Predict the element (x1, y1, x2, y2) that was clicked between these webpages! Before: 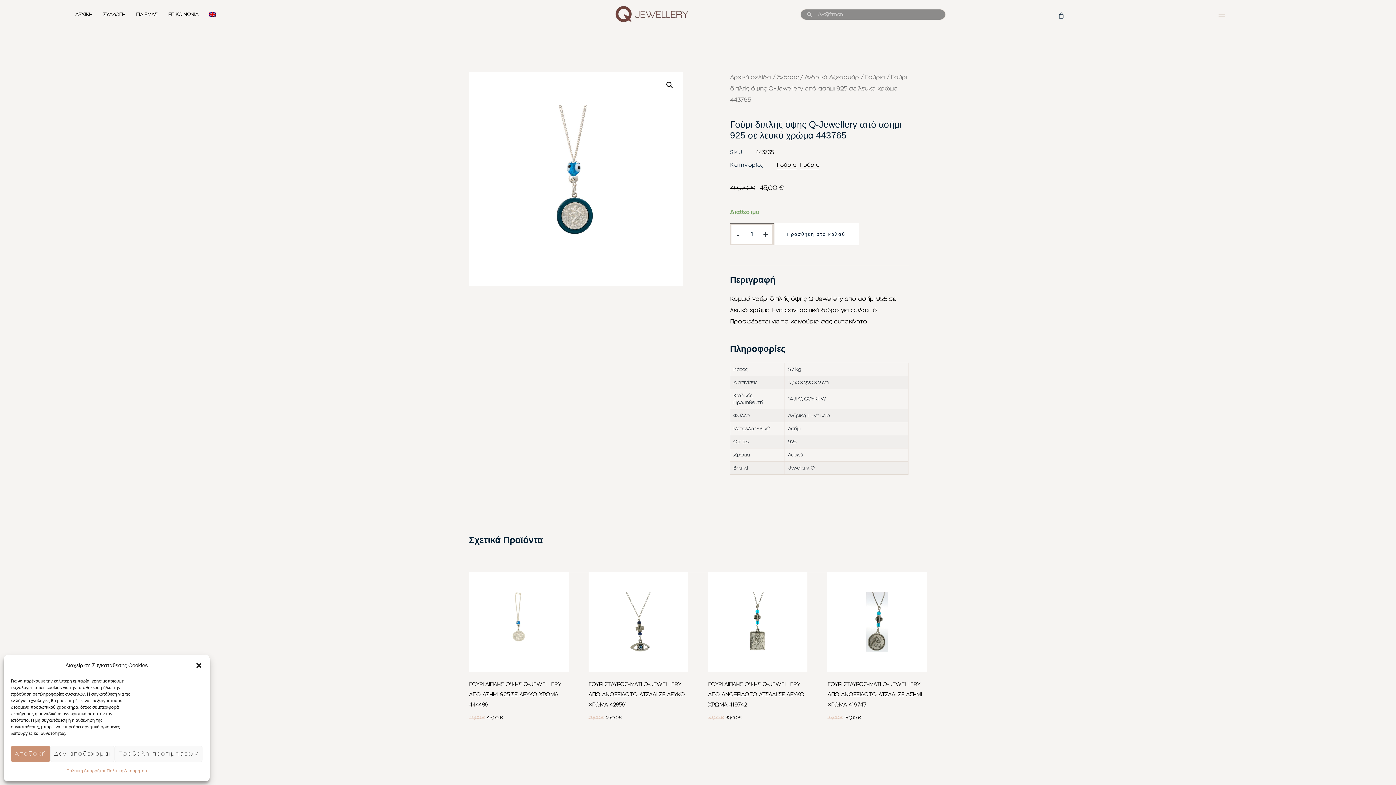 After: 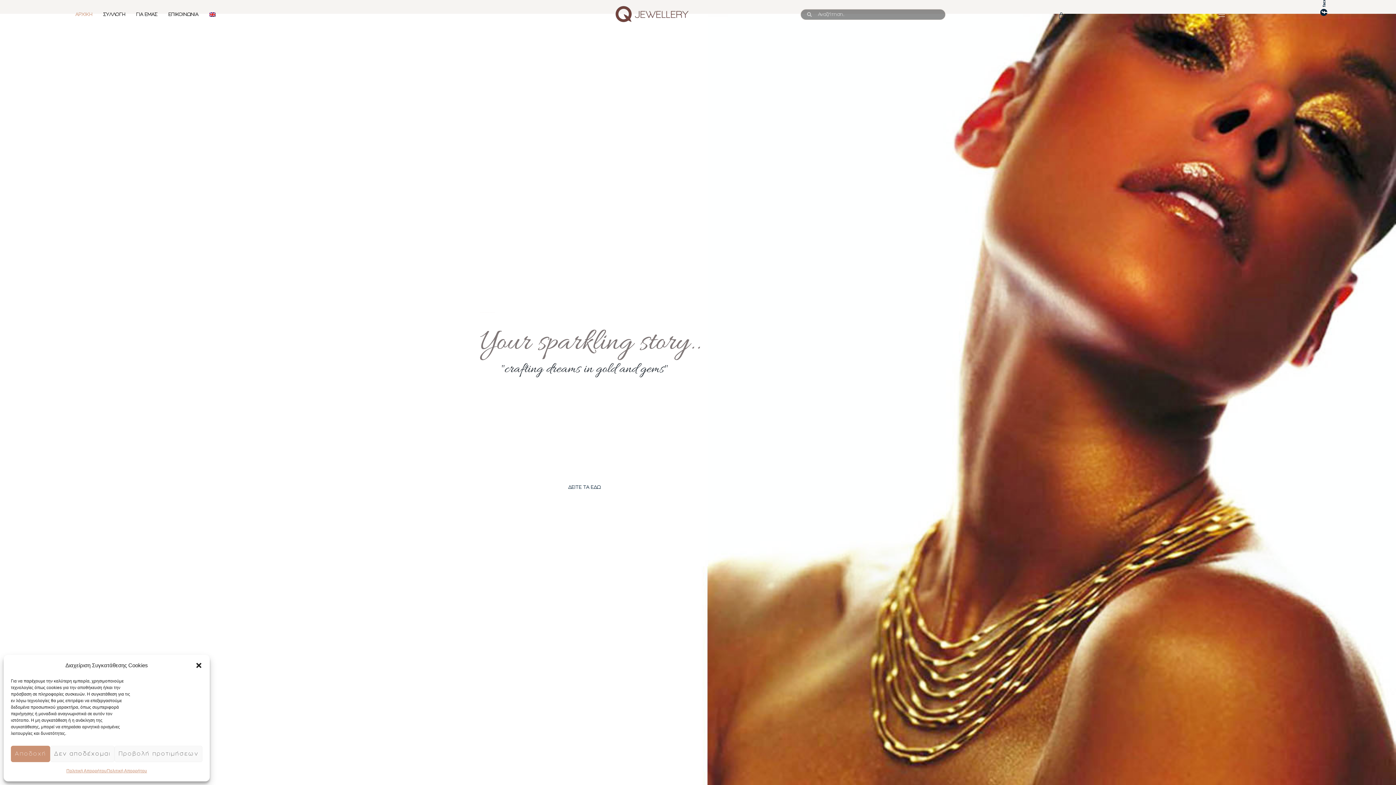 Action: label: ΑΡΧΙΚΗ bbox: (69, 0, 97, 29)